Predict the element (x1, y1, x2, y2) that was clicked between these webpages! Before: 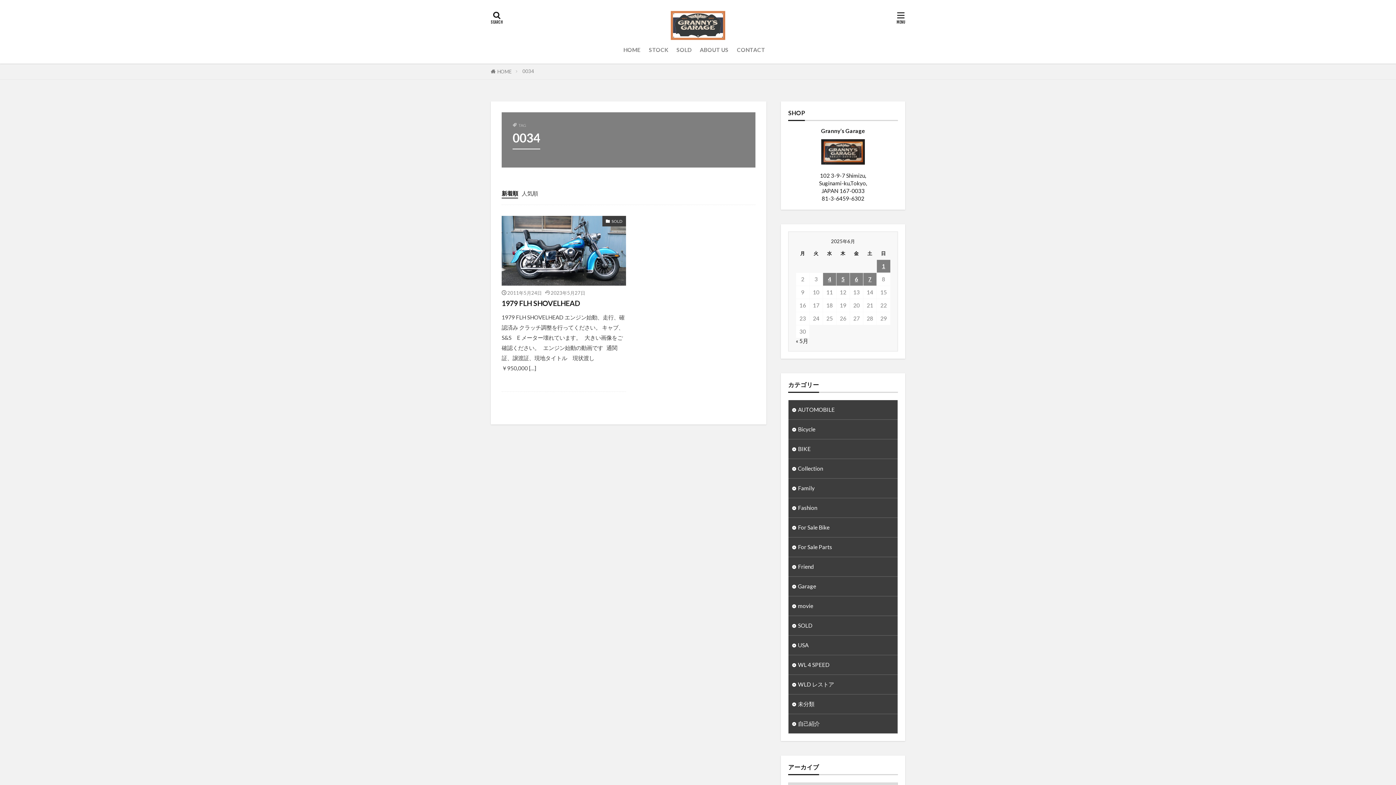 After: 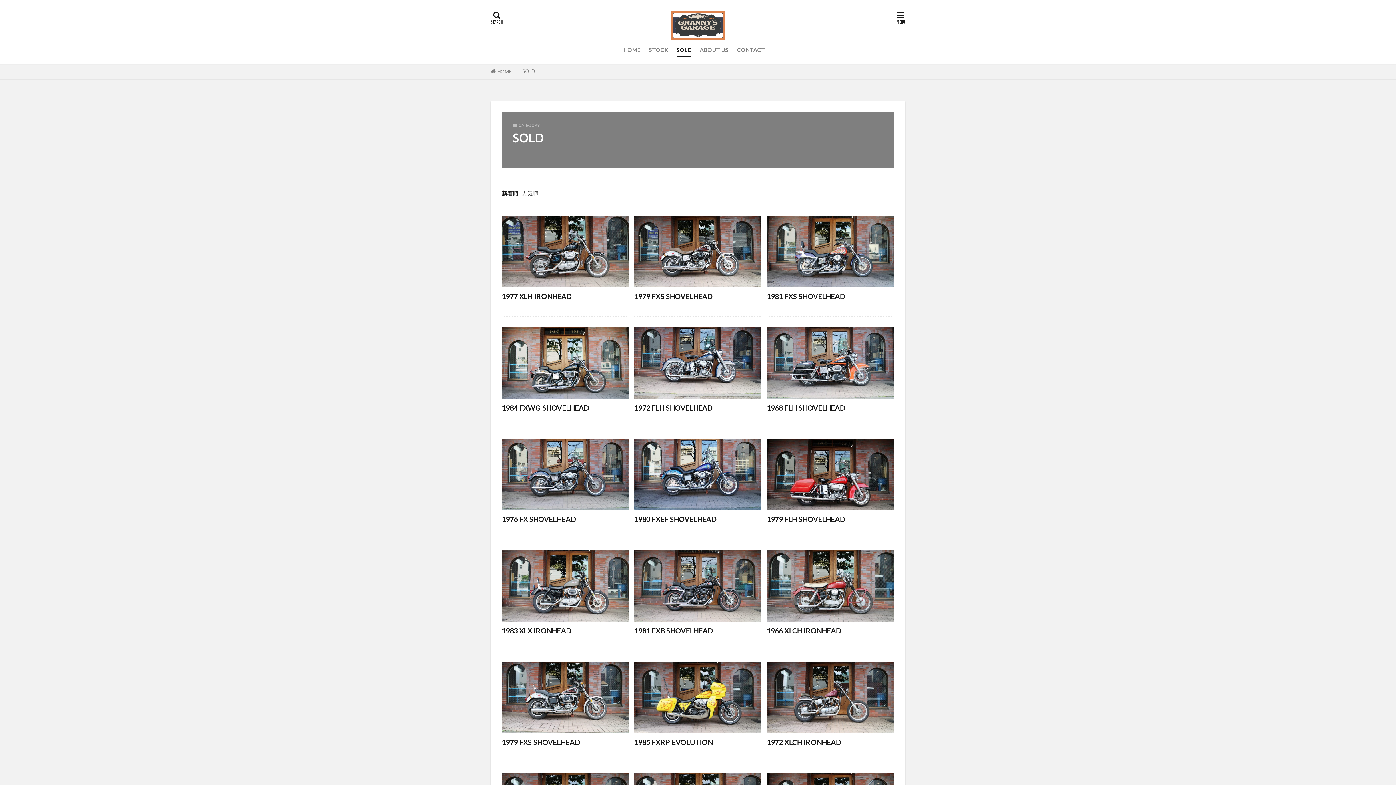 Action: bbox: (788, 616, 897, 635) label: SOLD